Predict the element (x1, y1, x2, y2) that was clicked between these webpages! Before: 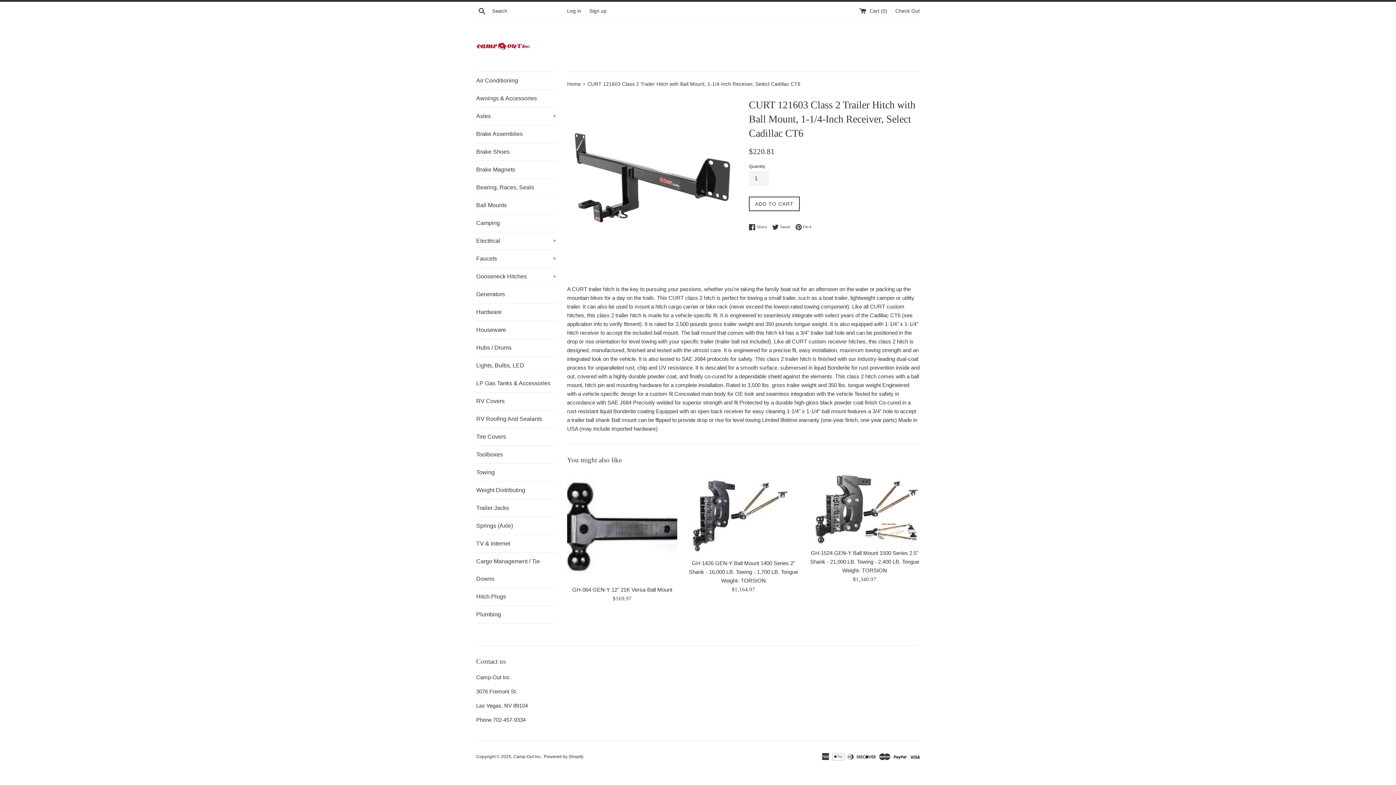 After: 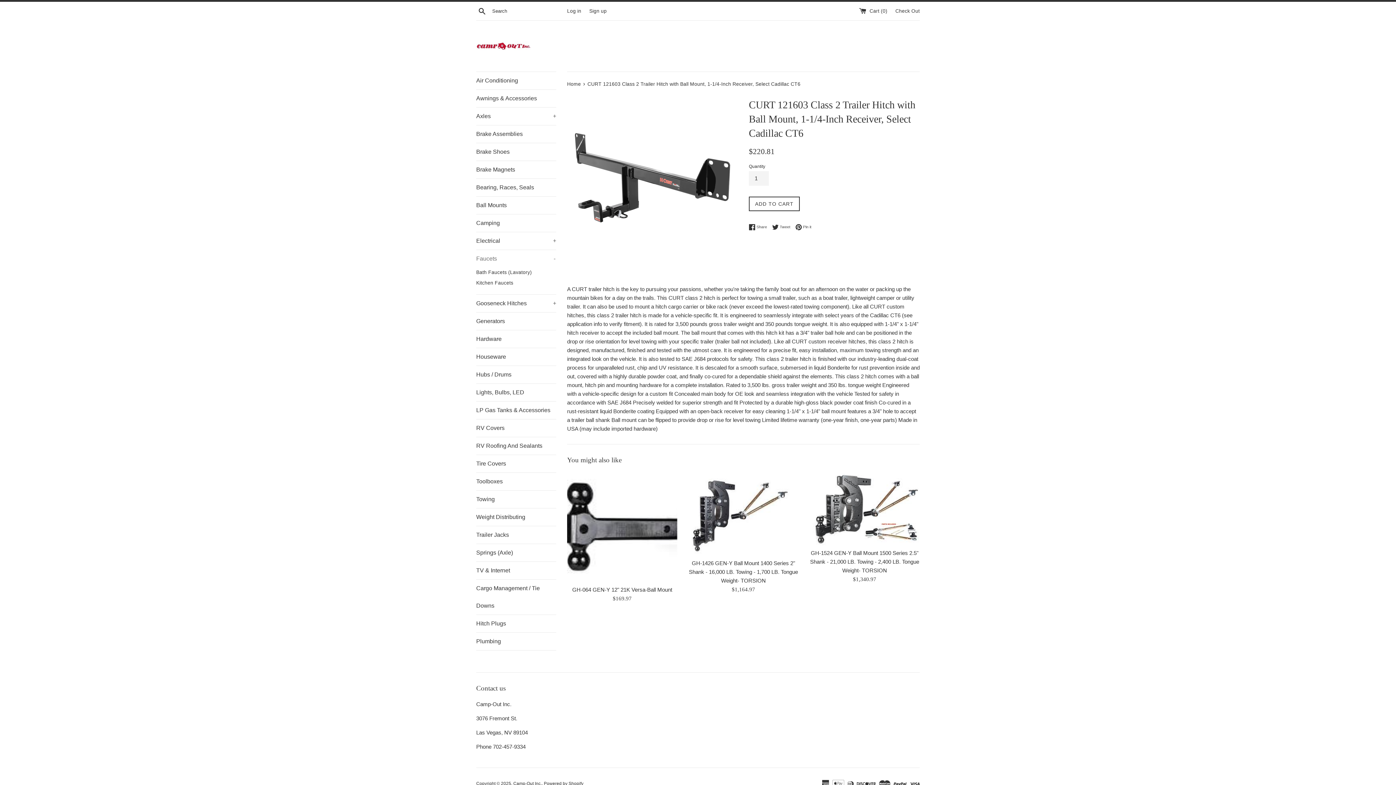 Action: bbox: (476, 250, 556, 267) label: Faucets
+